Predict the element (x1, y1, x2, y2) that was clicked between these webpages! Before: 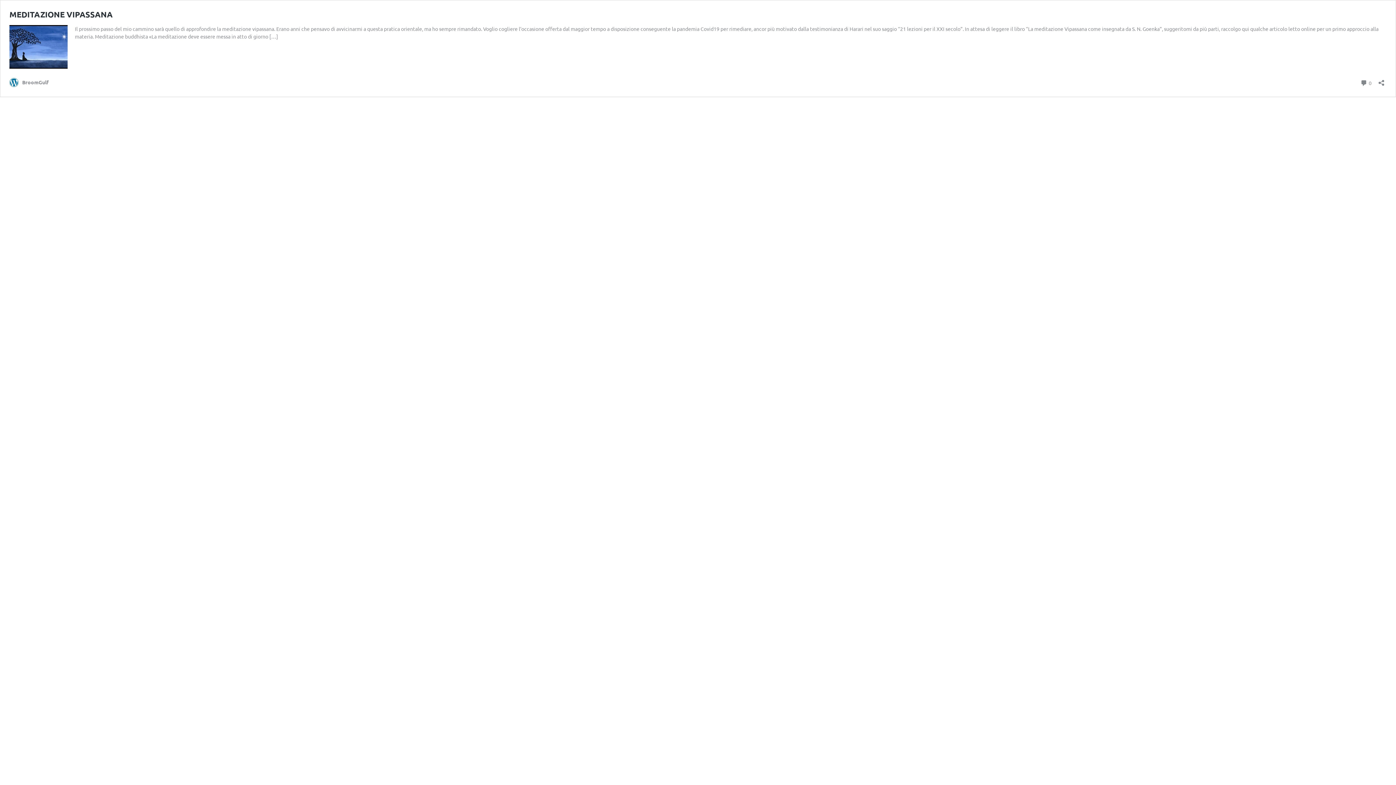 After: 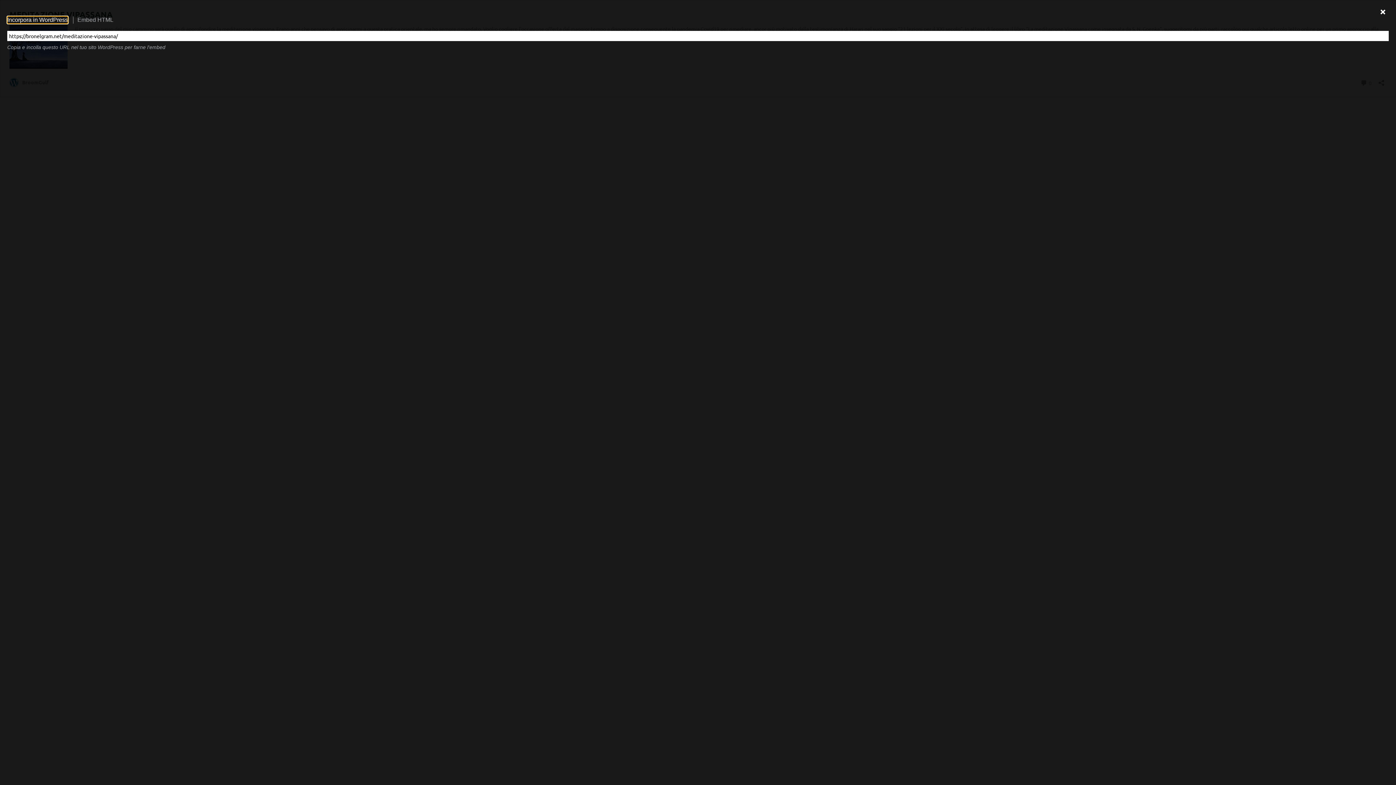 Action: bbox: (1376, 74, 1386, 86) label: Apri la maschera di condivisione